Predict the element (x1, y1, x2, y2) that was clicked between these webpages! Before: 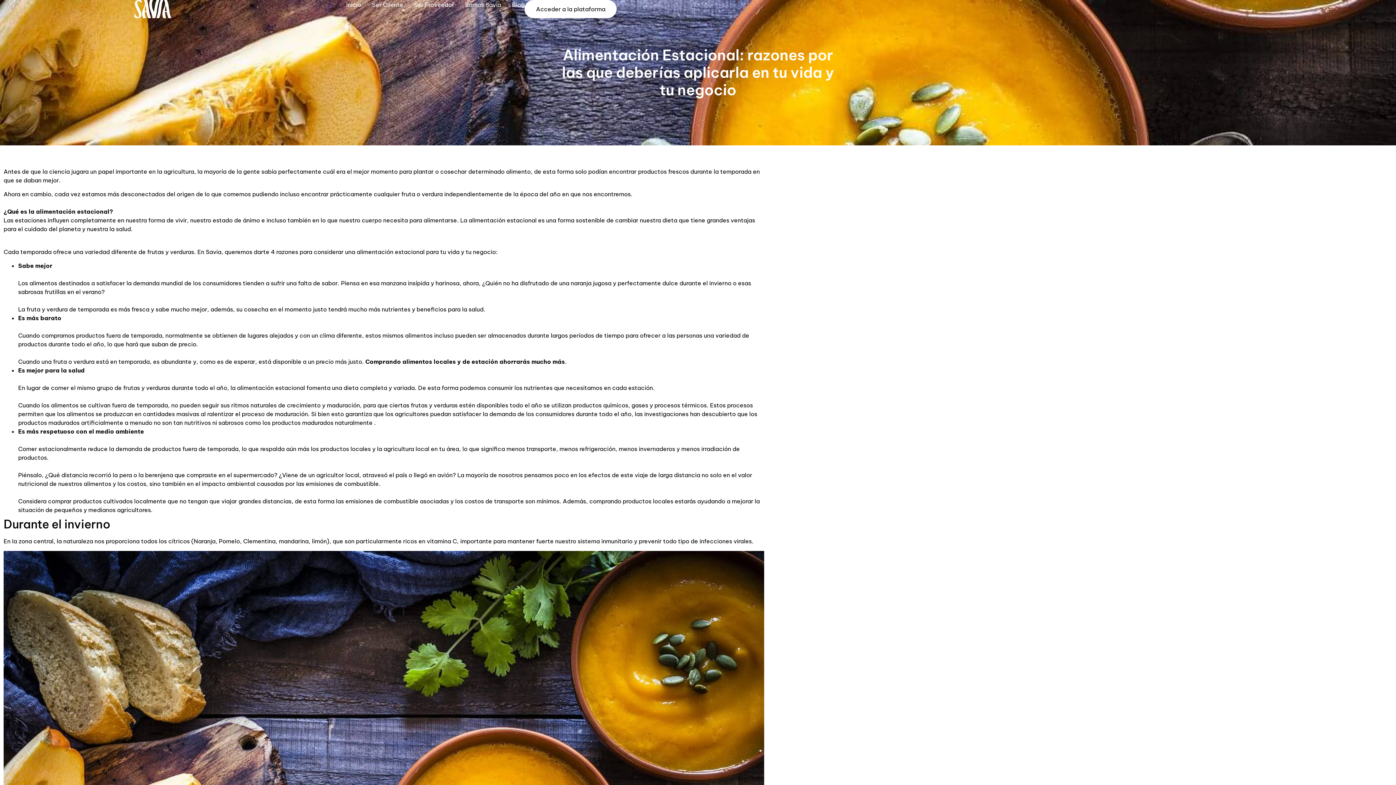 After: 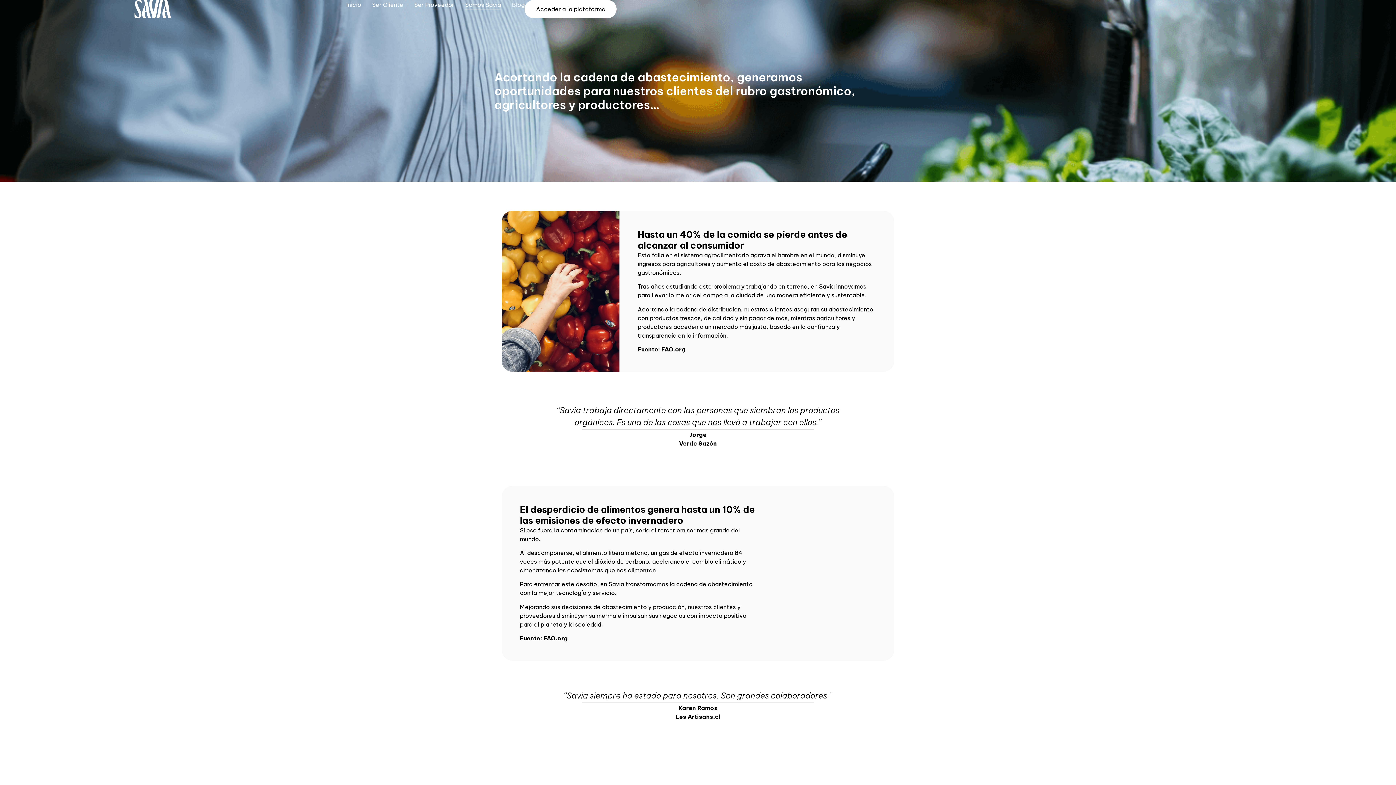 Action: bbox: (465, 0, 501, 9) label: Somos Savia